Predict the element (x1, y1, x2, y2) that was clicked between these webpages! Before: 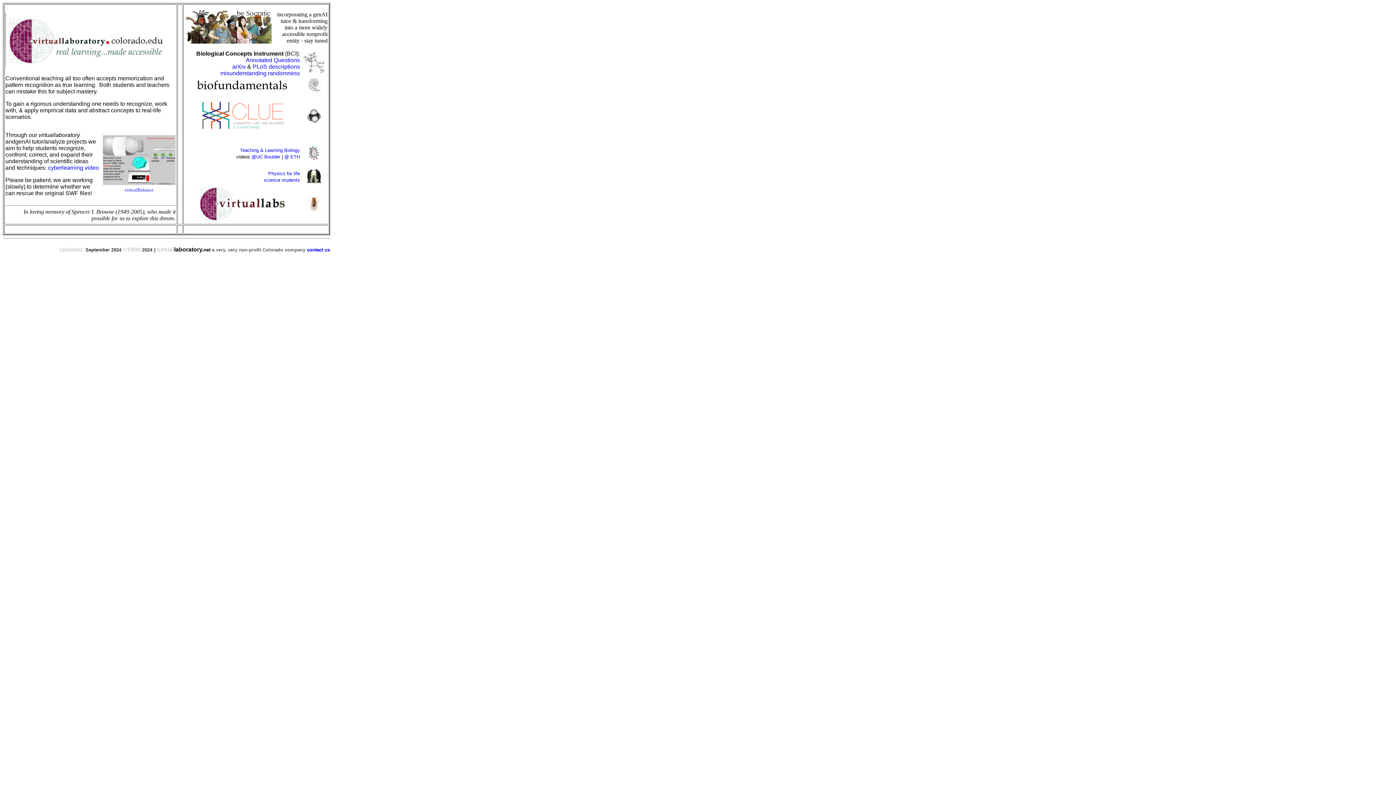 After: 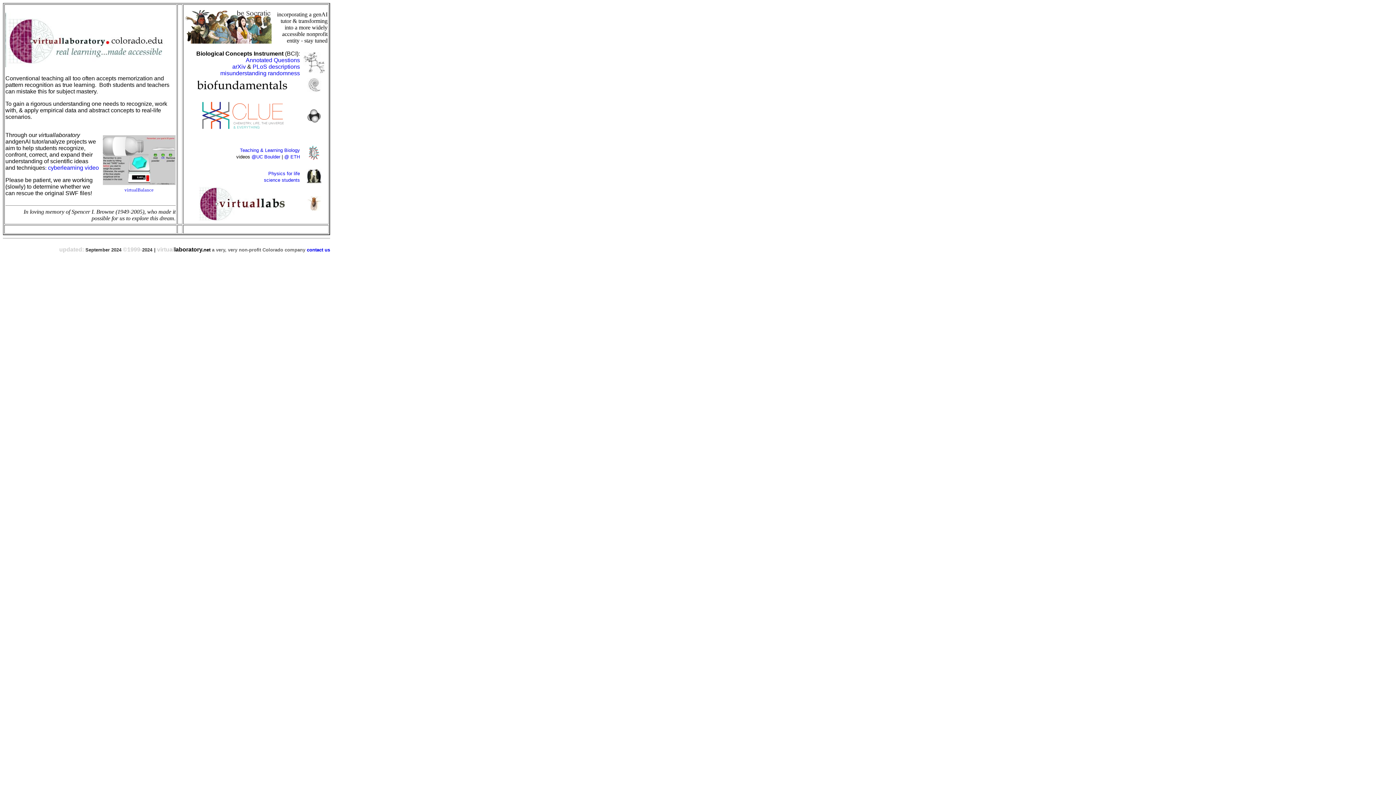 Action: label: 
 bbox: (197, 85, 288, 91)